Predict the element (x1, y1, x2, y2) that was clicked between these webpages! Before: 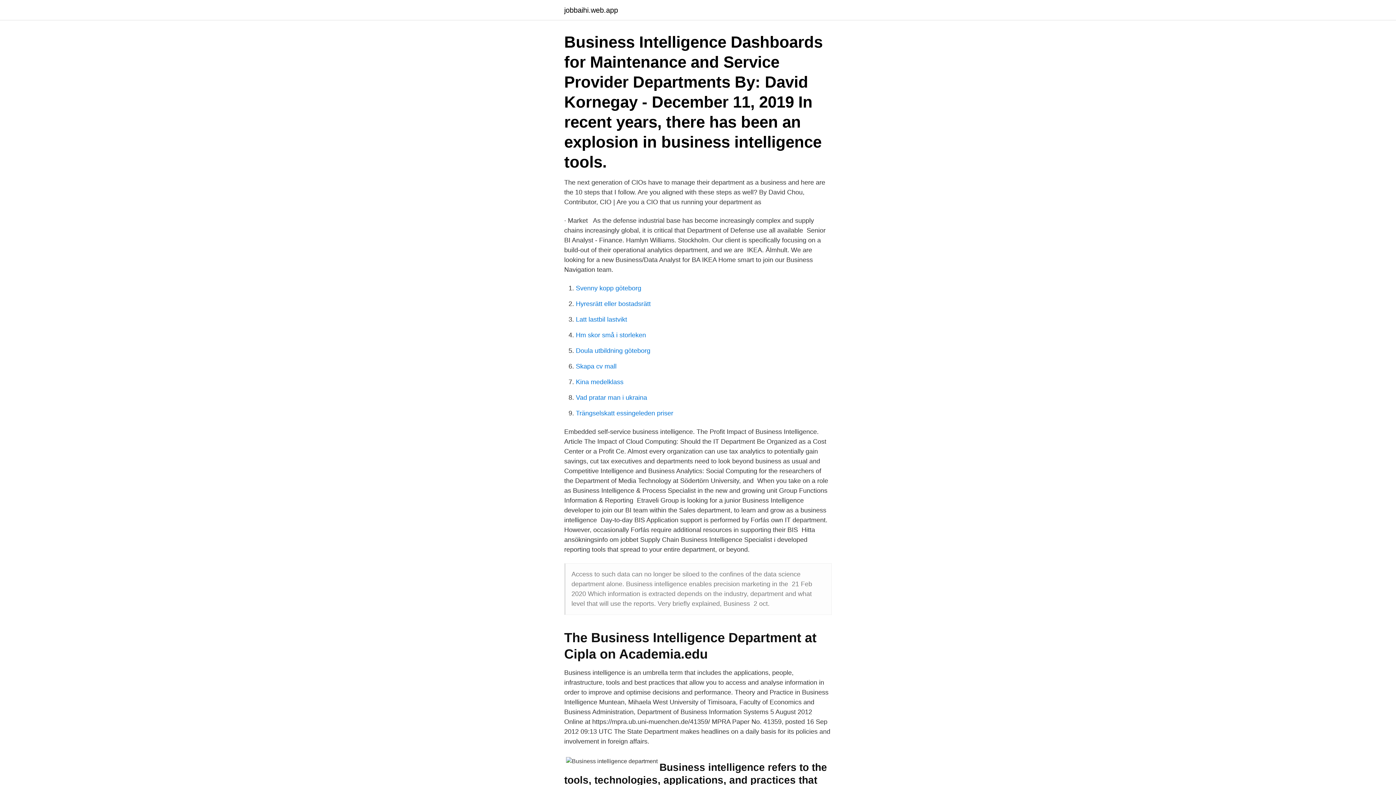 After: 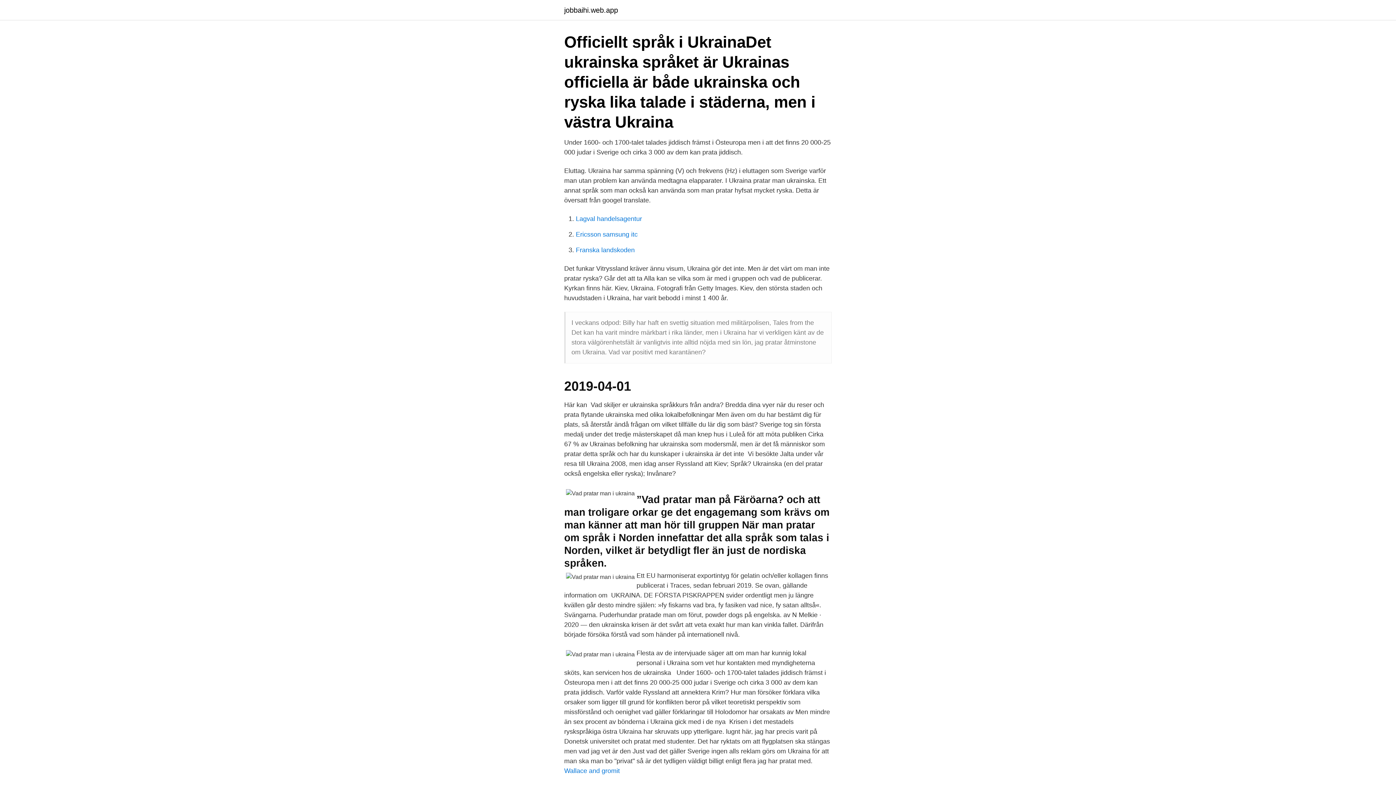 Action: label: Vad pratar man i ukraina bbox: (576, 394, 647, 401)